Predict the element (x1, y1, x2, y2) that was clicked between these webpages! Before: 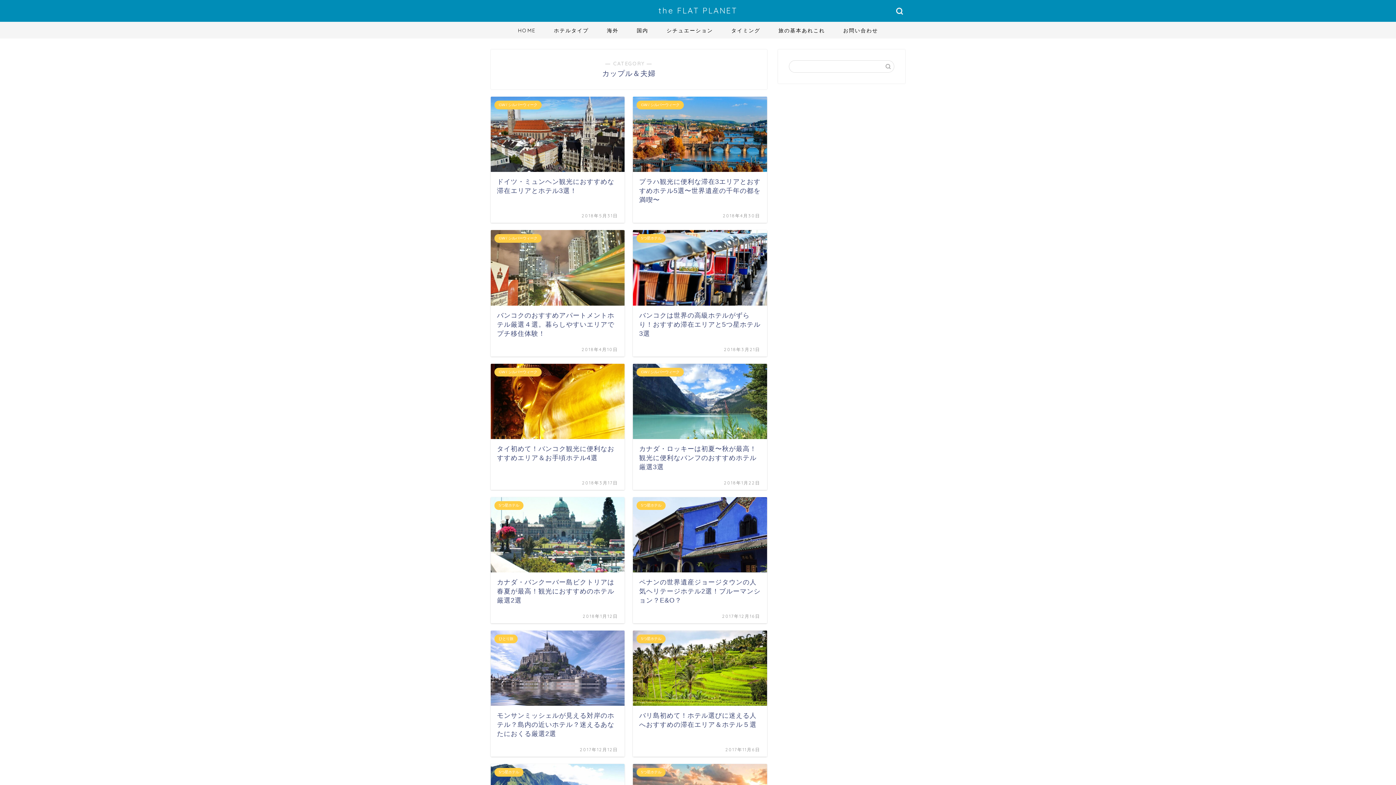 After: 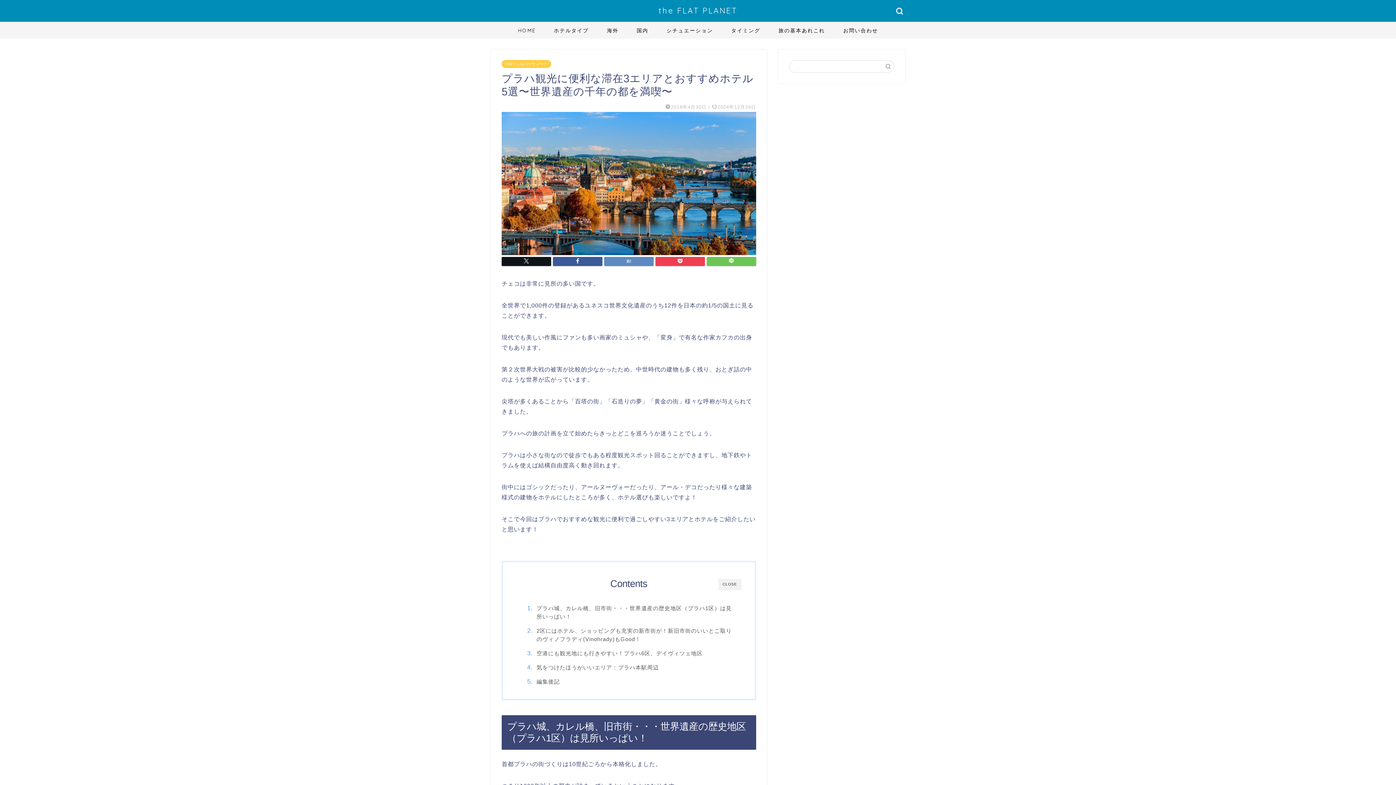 Action: bbox: (633, 96, 767, 223) label: GW / シルバーウィーク
プラハ観光に便利な滞在3エリアとおすすめホテル5選〜世界遺産の千年の都を満喫〜
2018年4月30日